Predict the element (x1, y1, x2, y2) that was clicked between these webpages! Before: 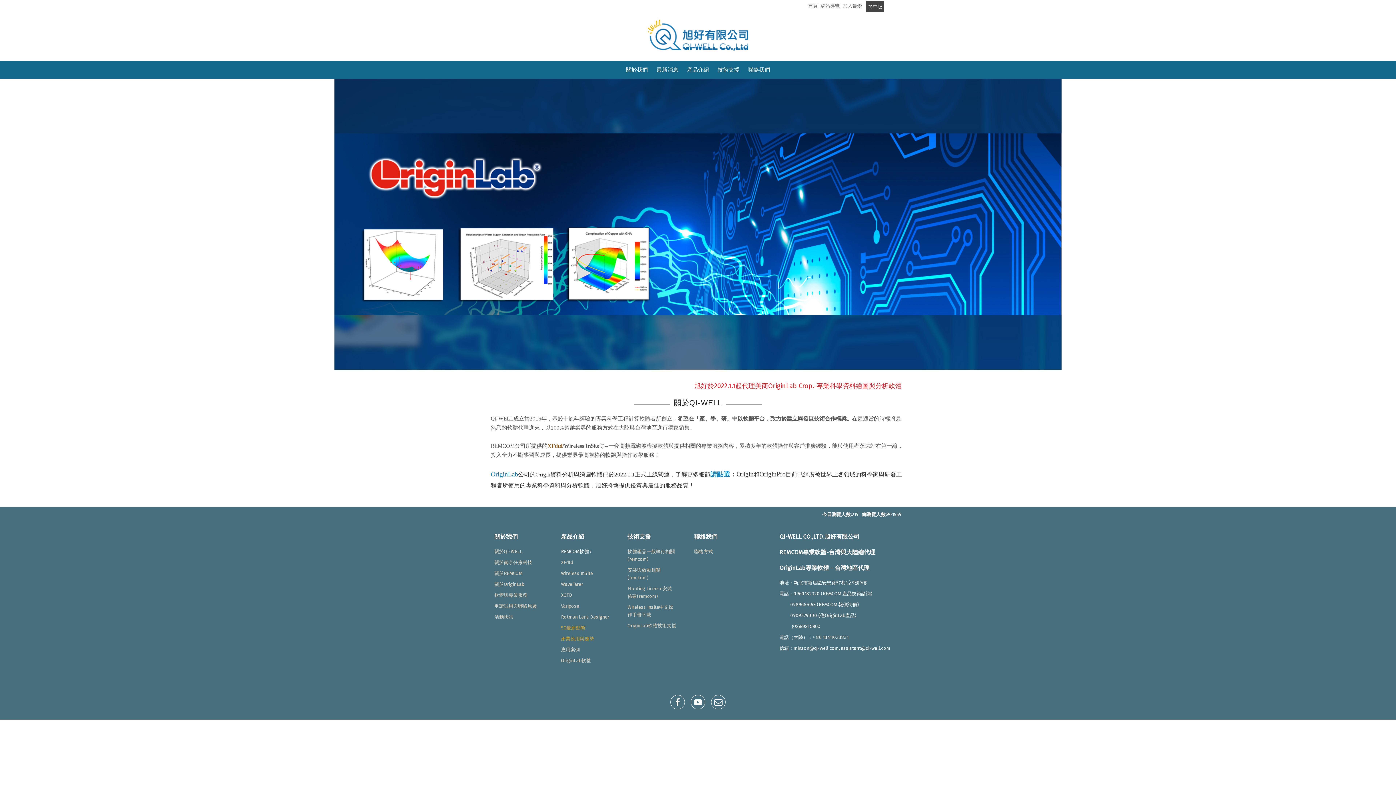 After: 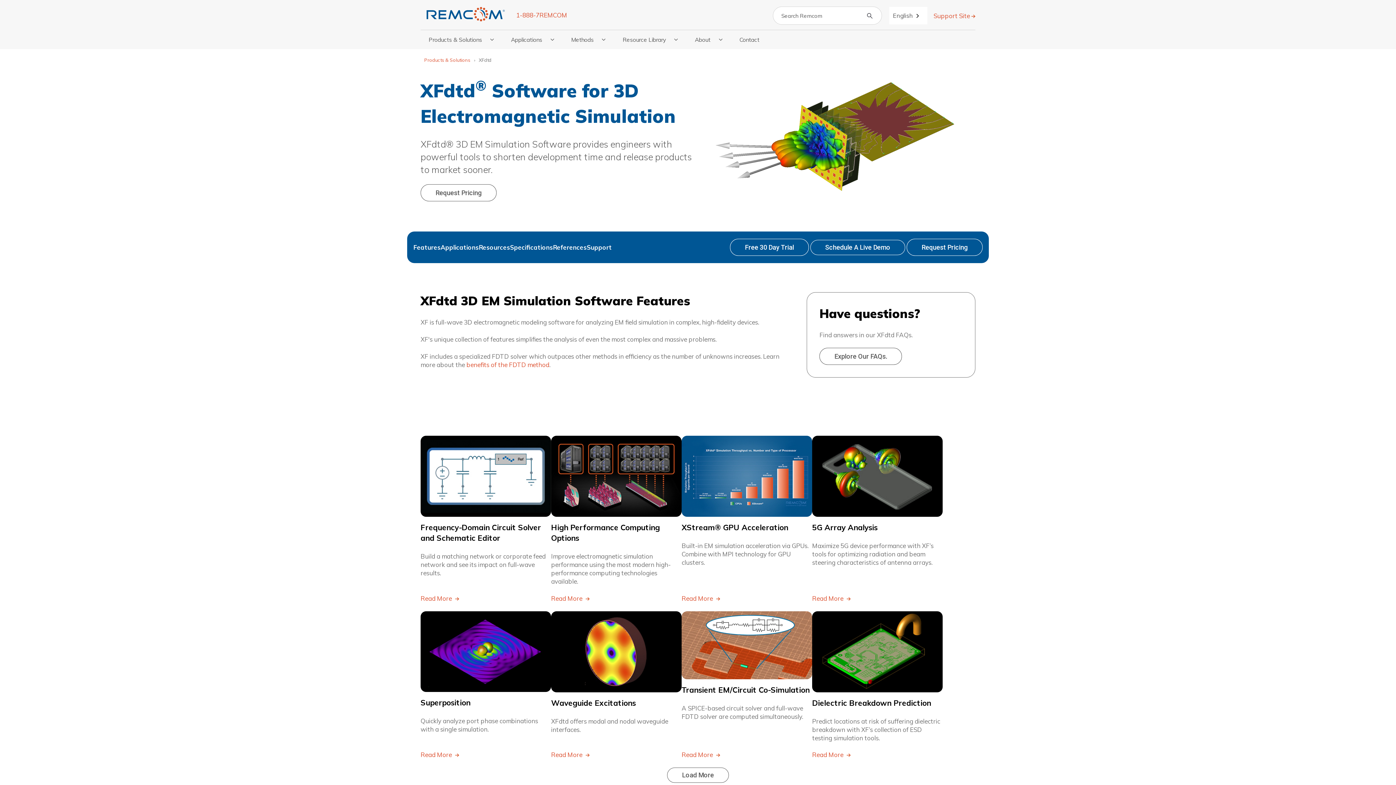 Action: label: XFdtd bbox: (547, 443, 562, 449)